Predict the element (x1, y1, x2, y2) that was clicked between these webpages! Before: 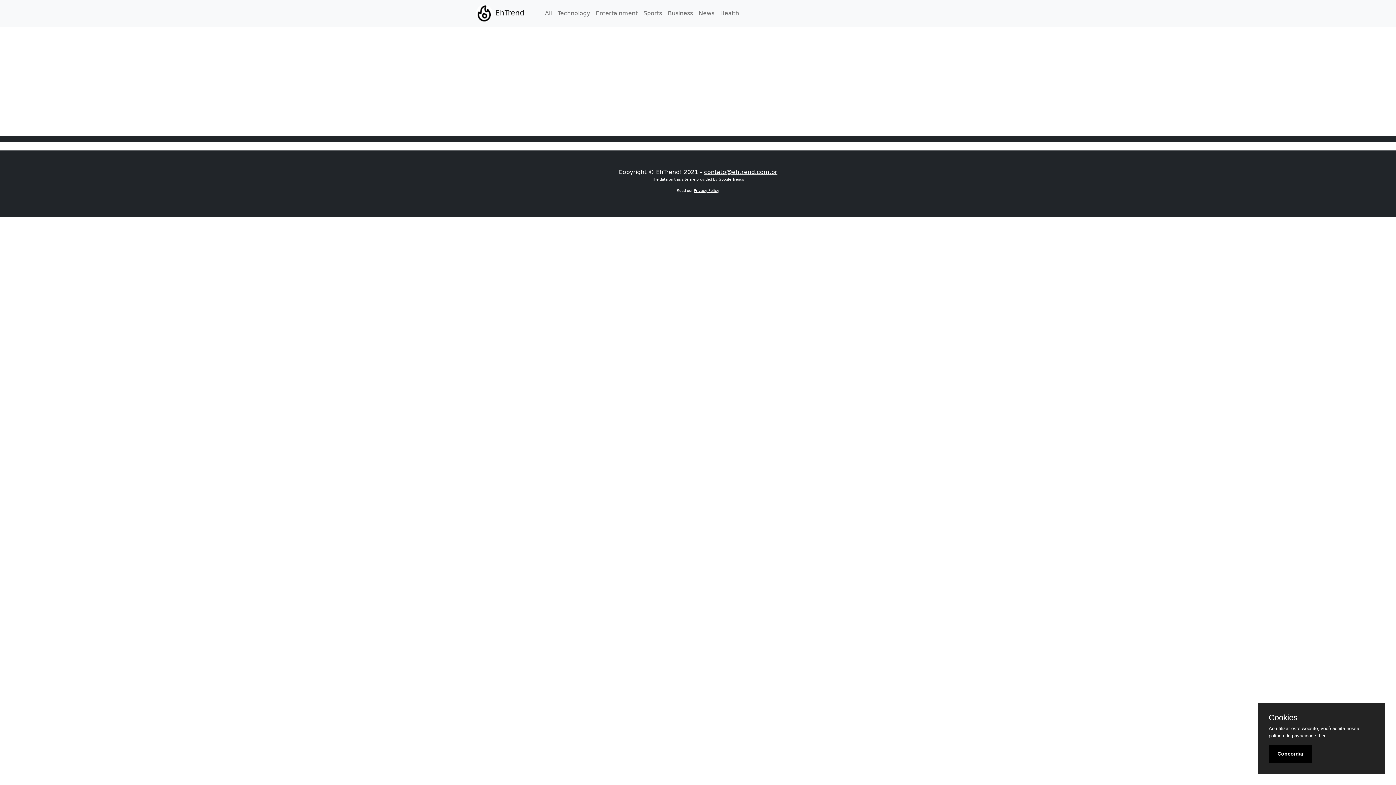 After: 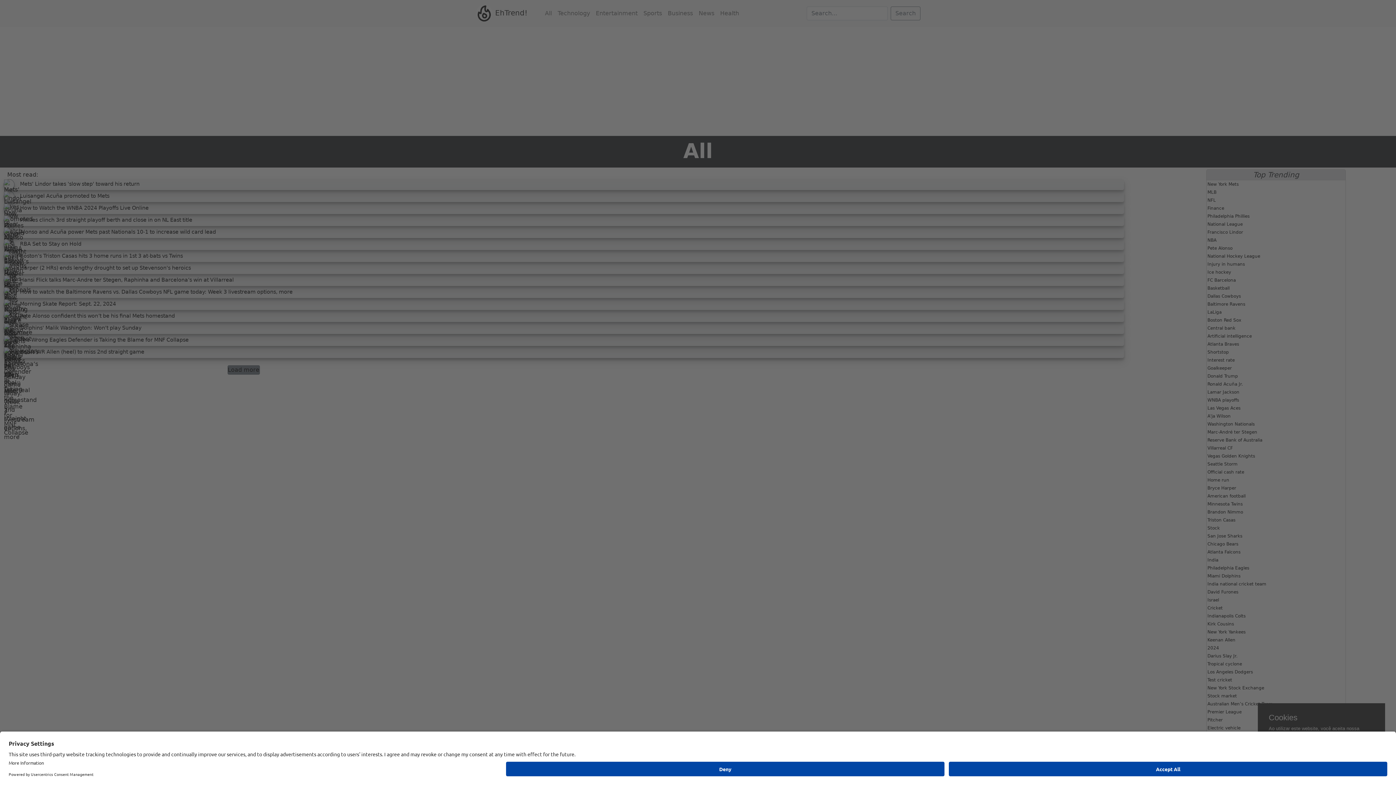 Action: label:  EhTrend! bbox: (475, 2, 527, 24)